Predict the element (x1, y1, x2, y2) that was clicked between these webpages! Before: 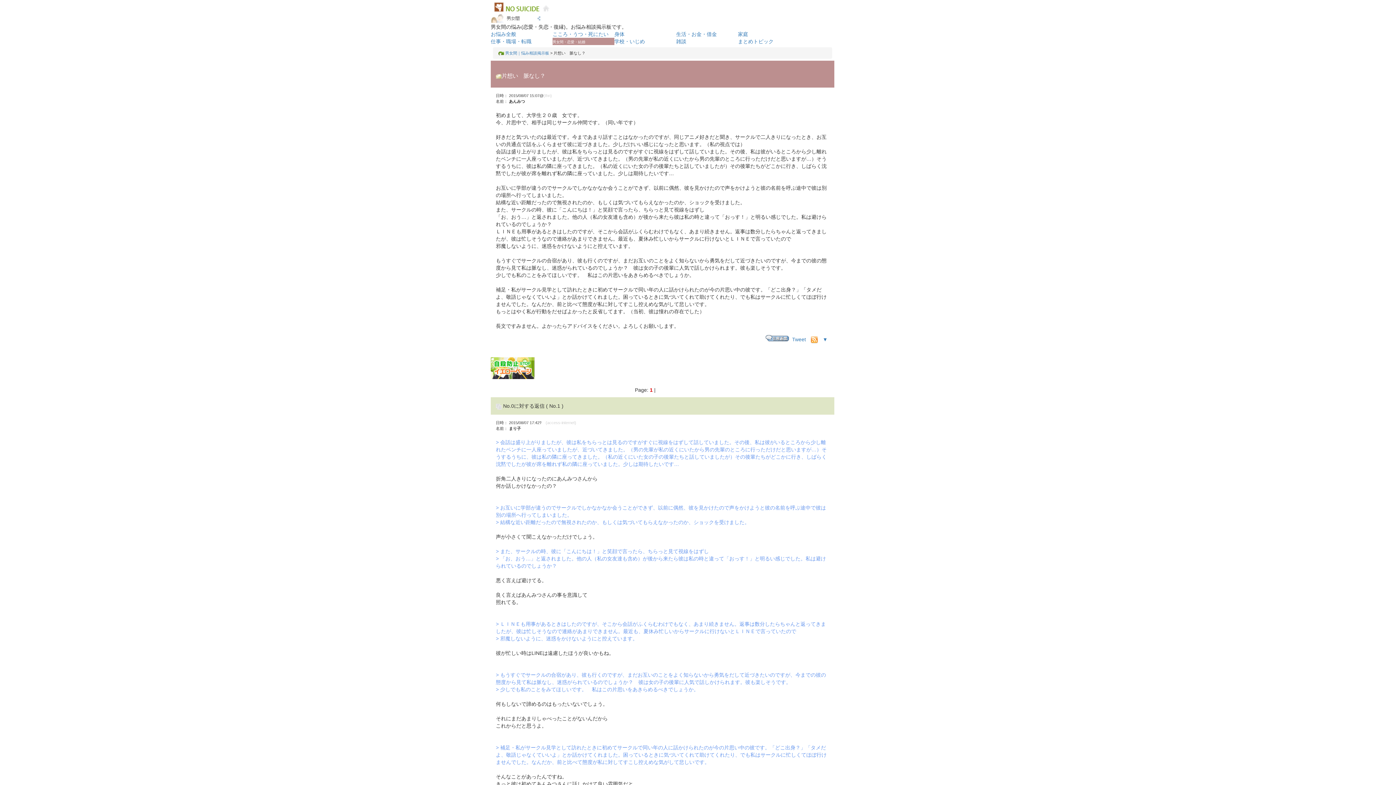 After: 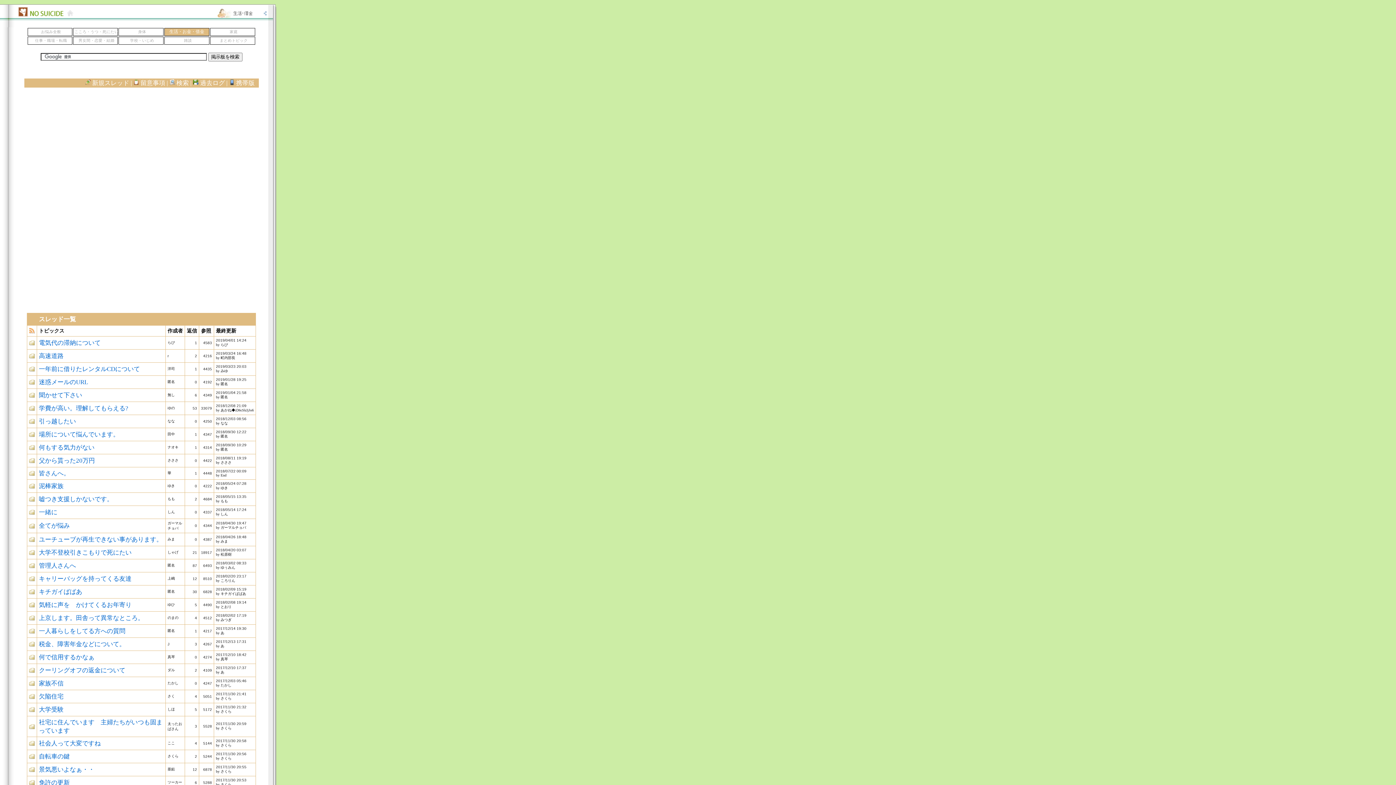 Action: label: 生活・お金・借金 bbox: (676, 31, 717, 37)